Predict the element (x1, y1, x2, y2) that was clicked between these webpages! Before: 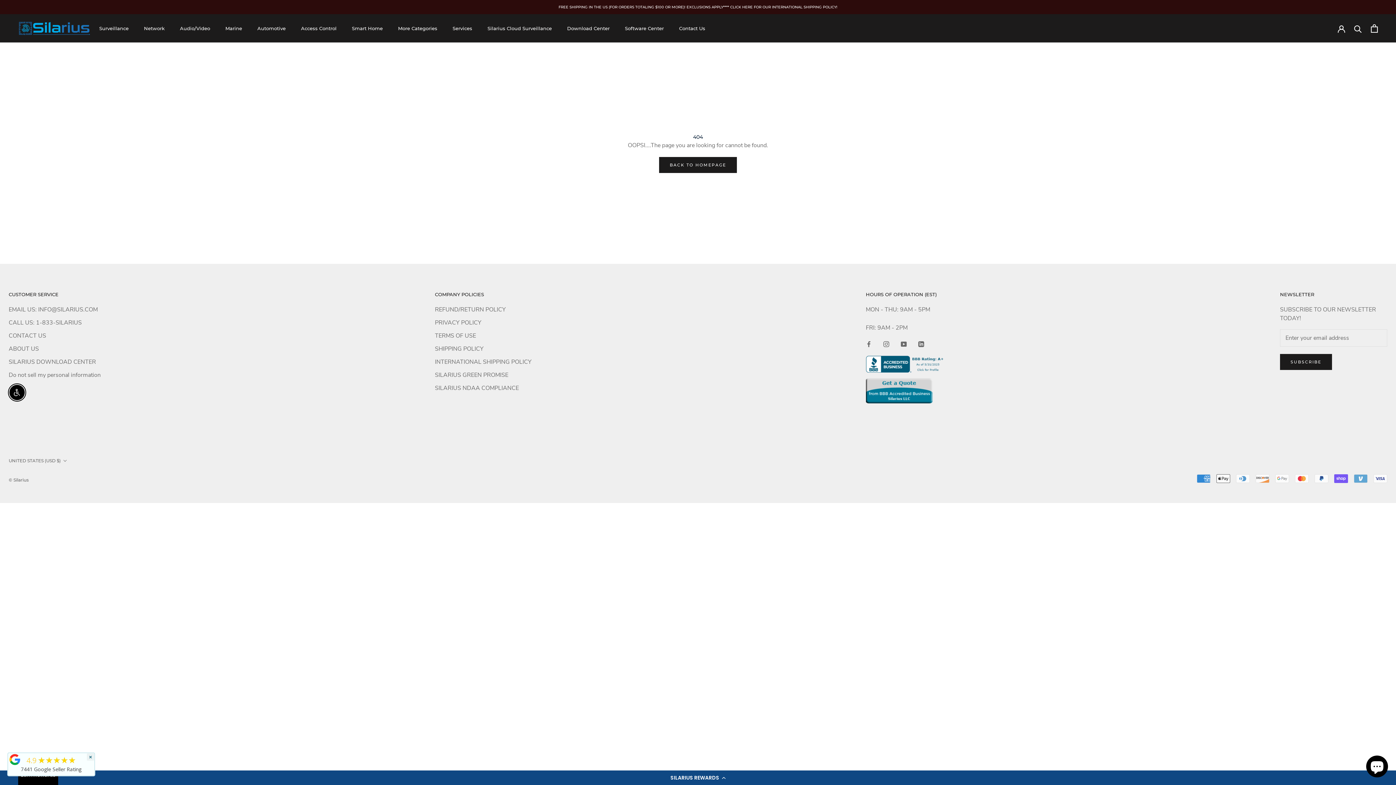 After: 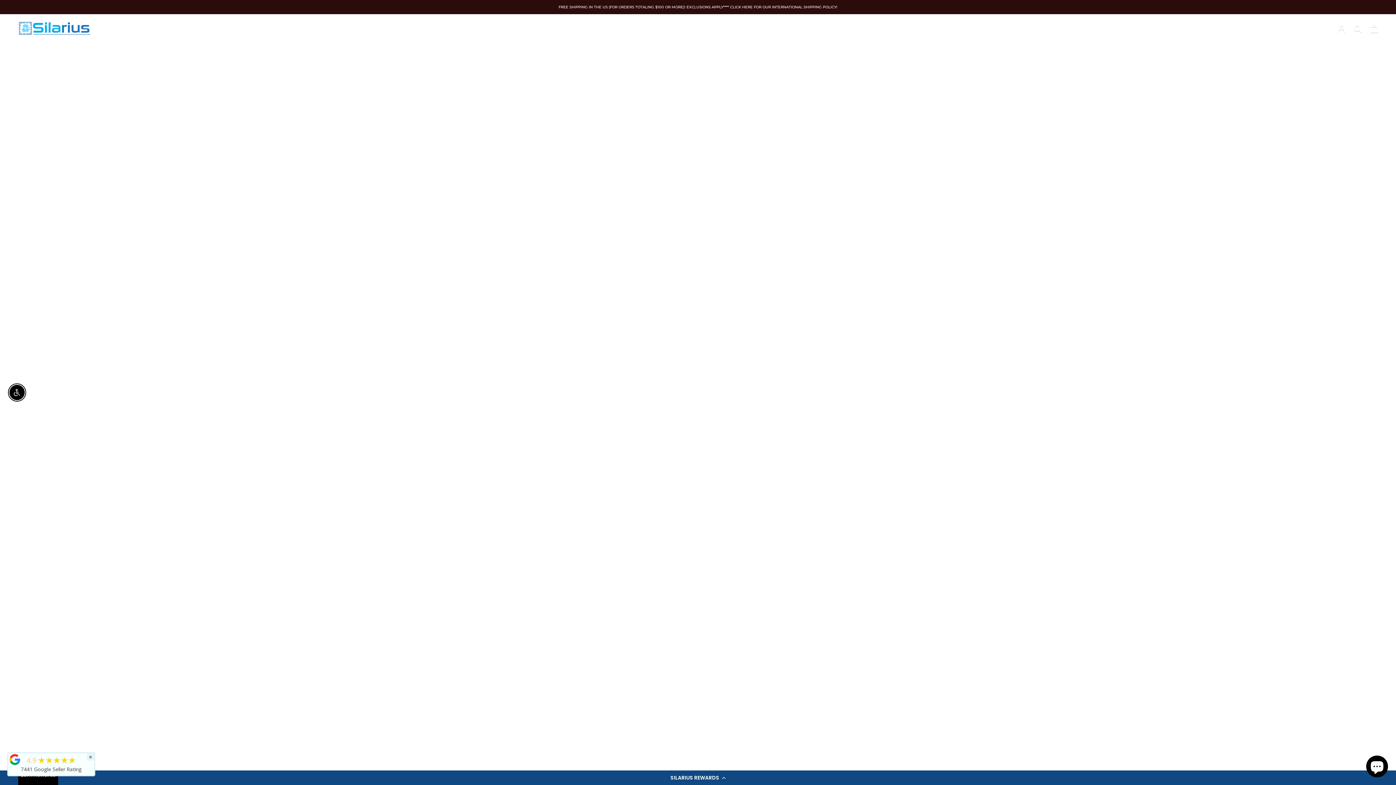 Action: bbox: (18, 20, 85, 36)